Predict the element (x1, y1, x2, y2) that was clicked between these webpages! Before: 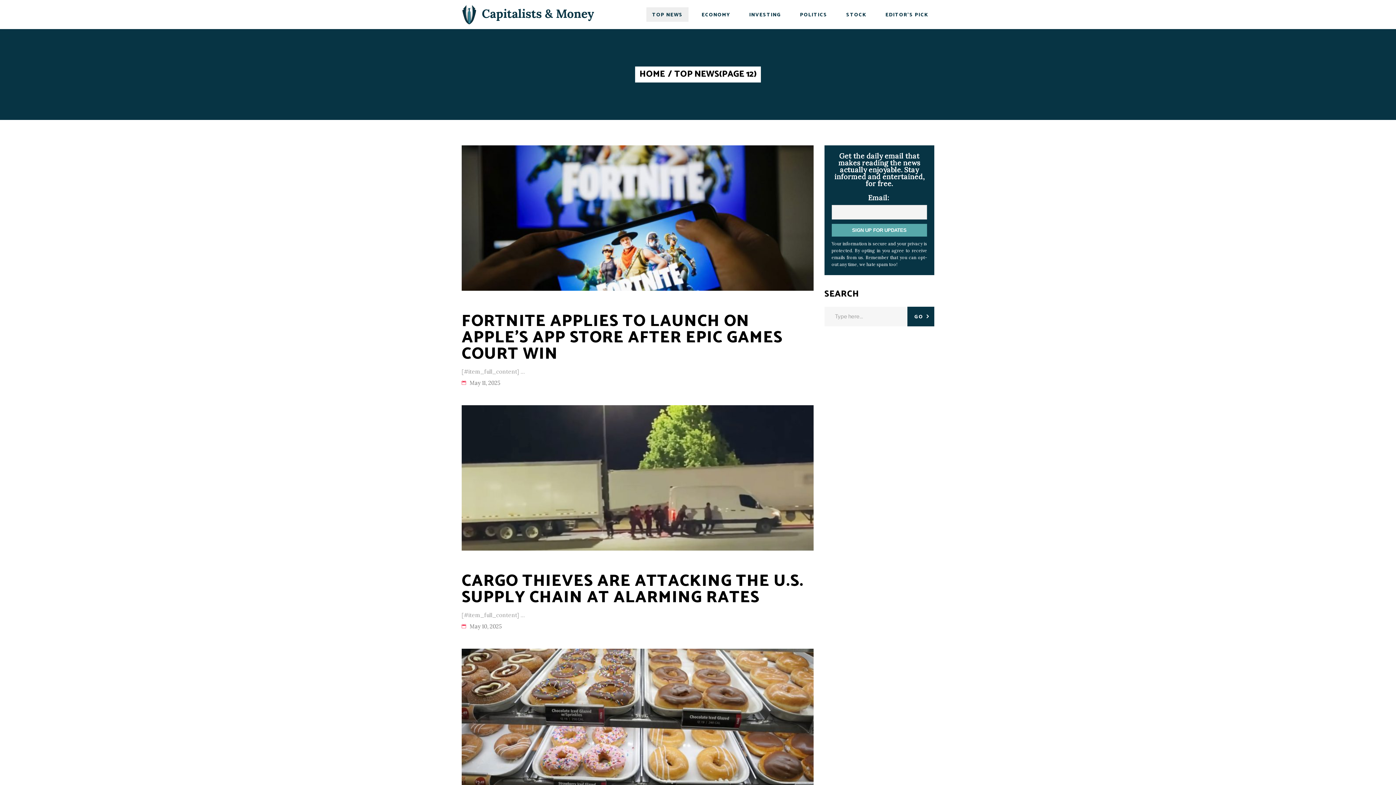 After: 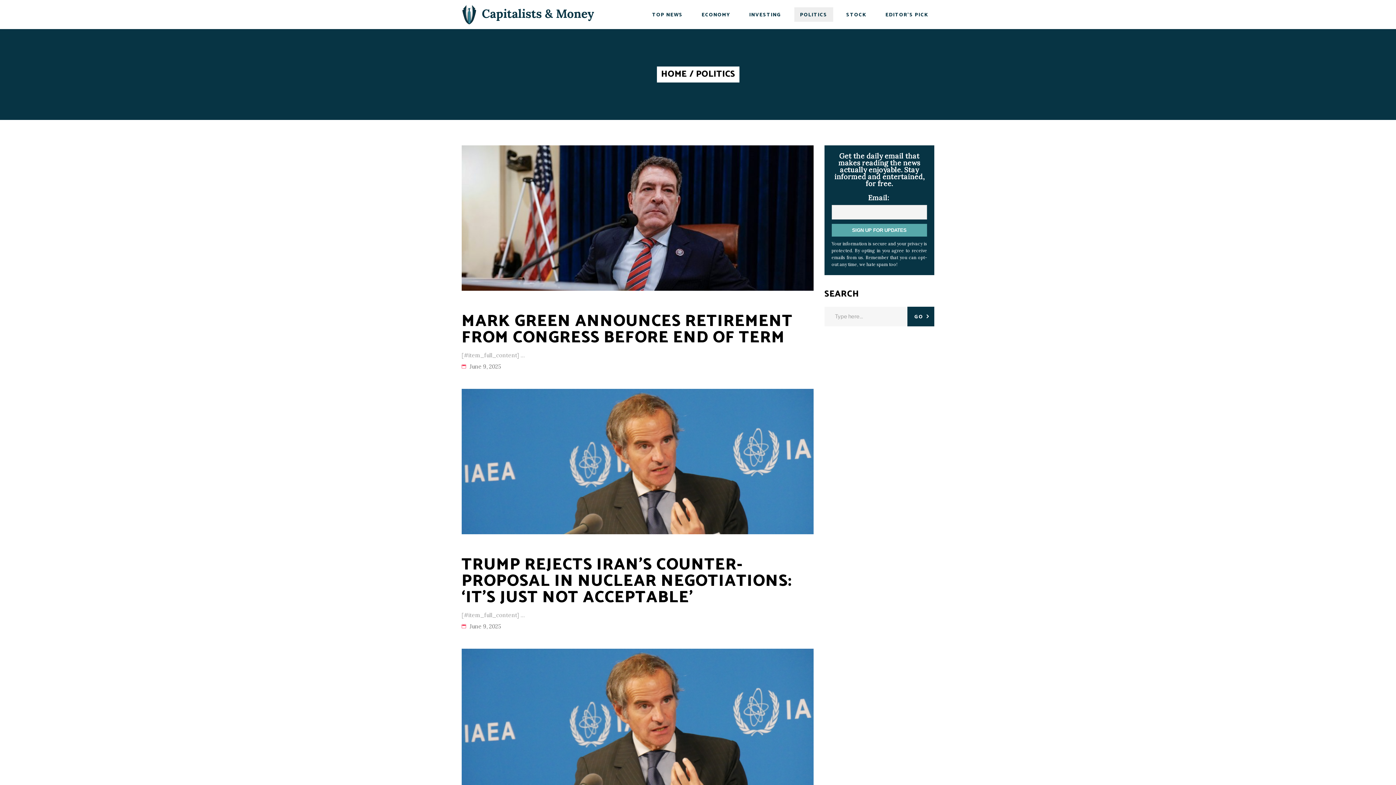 Action: label: POLITICS bbox: (794, 7, 833, 21)